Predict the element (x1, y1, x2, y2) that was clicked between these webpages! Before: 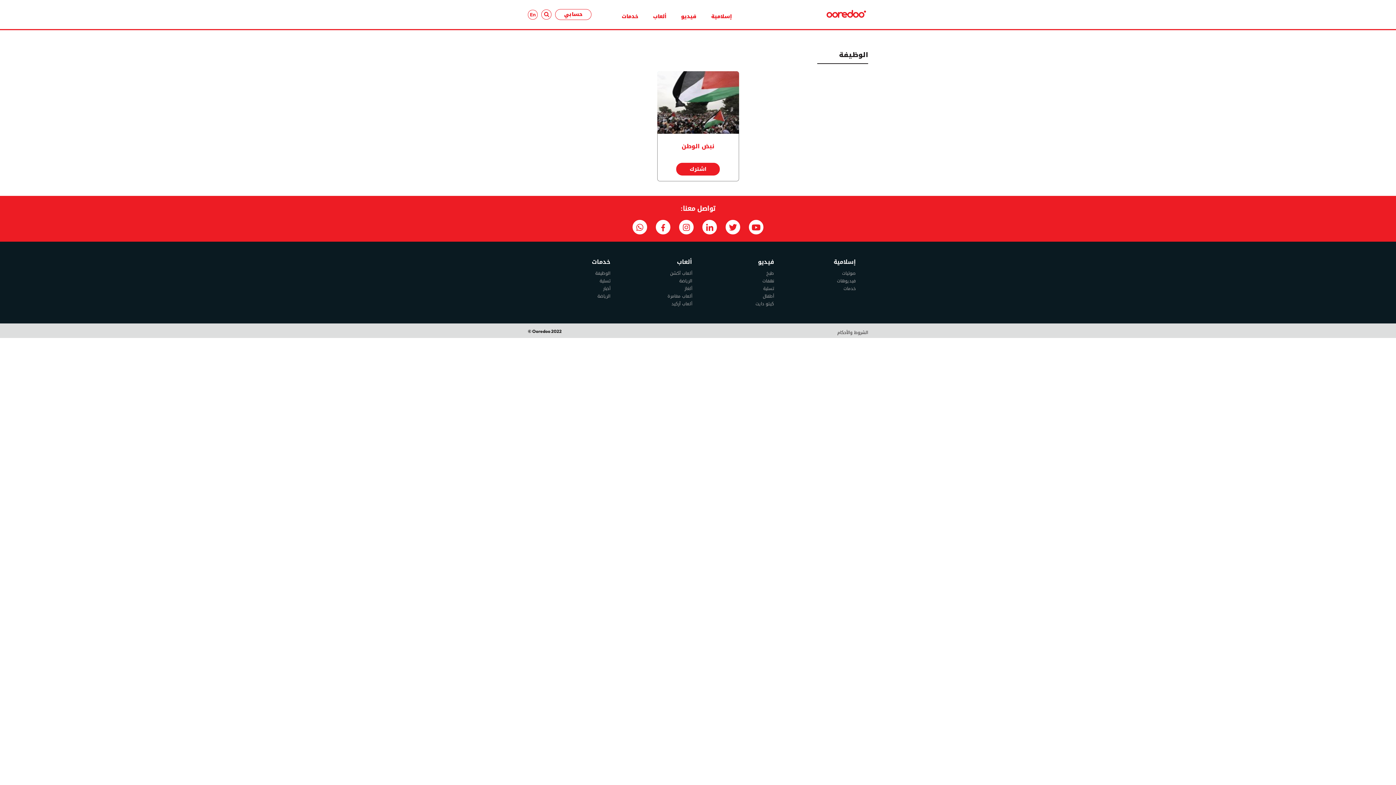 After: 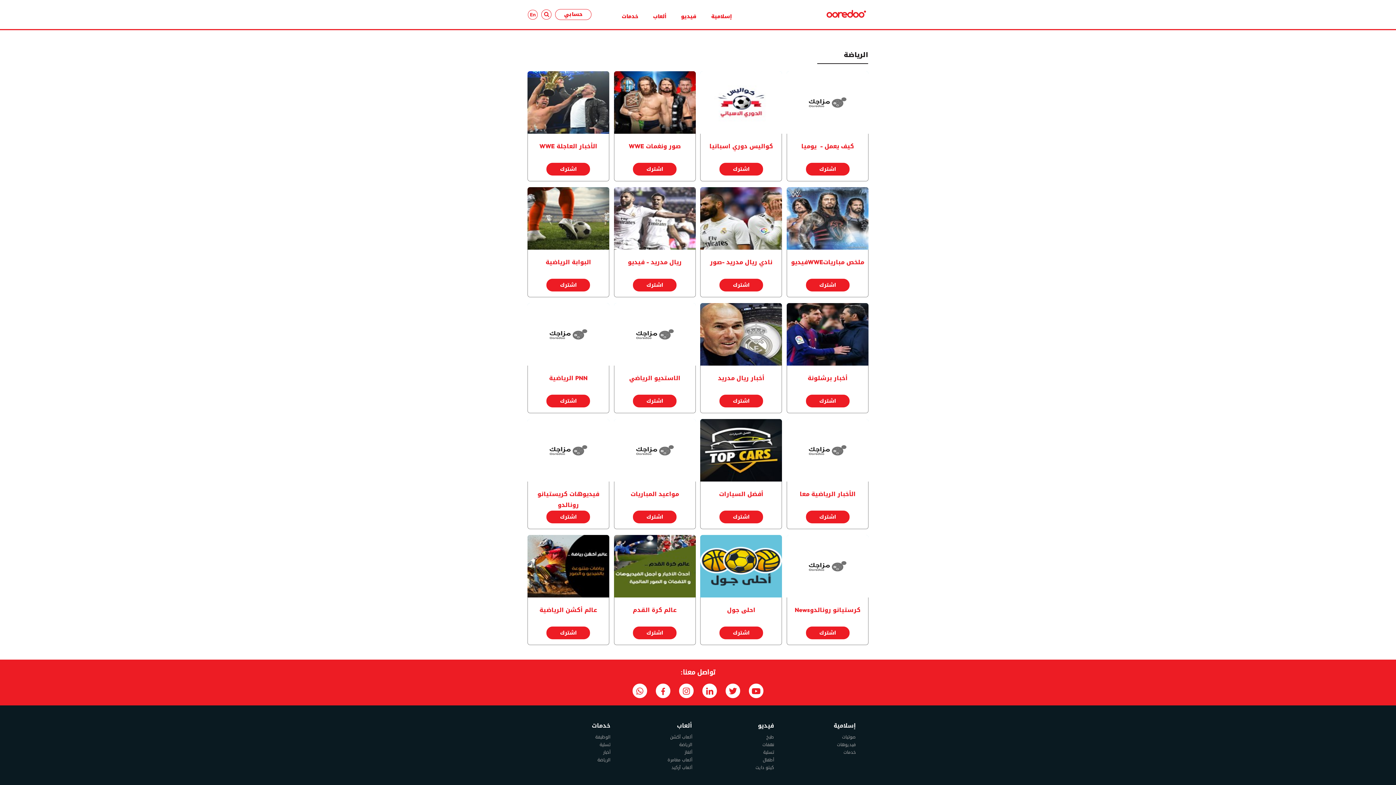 Action: label: الرياضة bbox: (597, 292, 610, 300)